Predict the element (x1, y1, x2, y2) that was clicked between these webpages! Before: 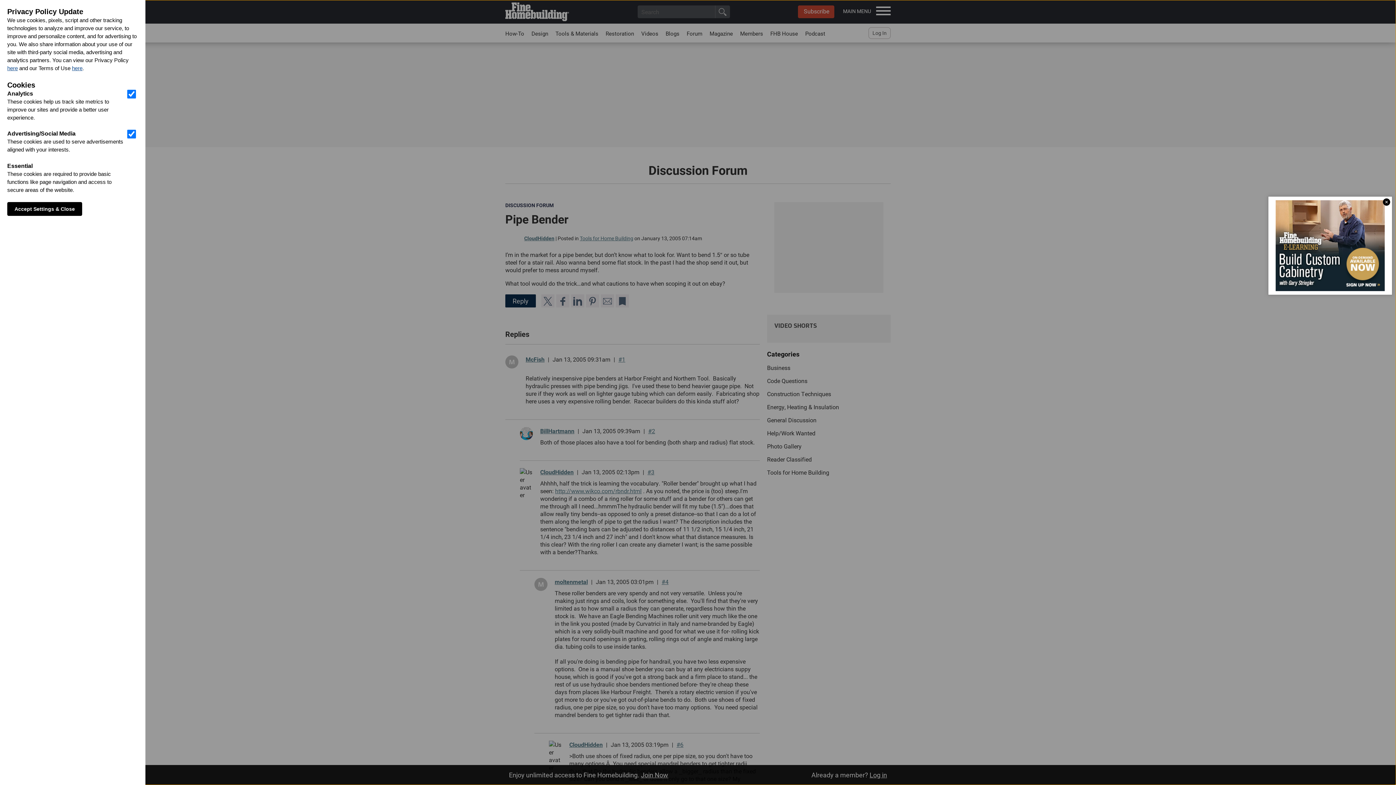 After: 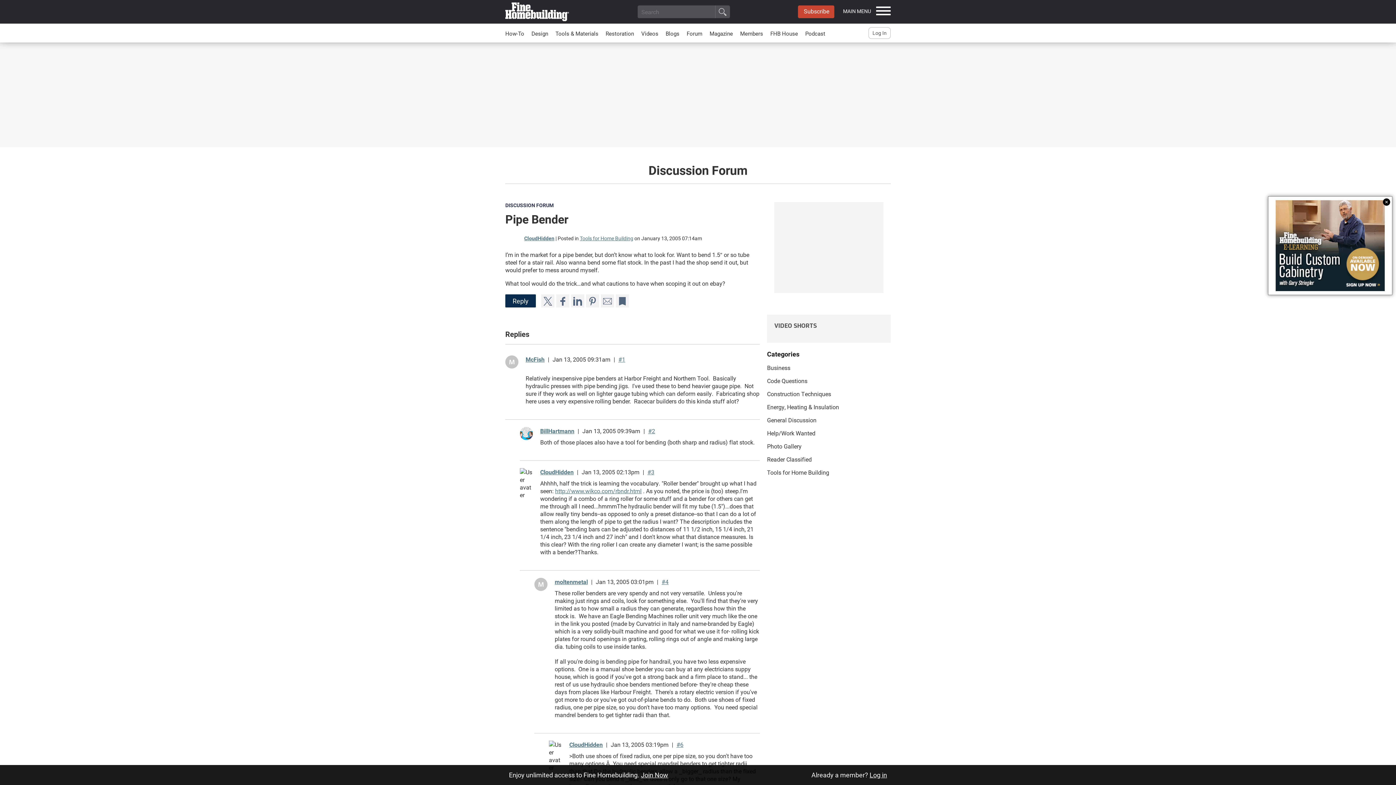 Action: bbox: (7, 202, 82, 216) label: Accept Settings & Close